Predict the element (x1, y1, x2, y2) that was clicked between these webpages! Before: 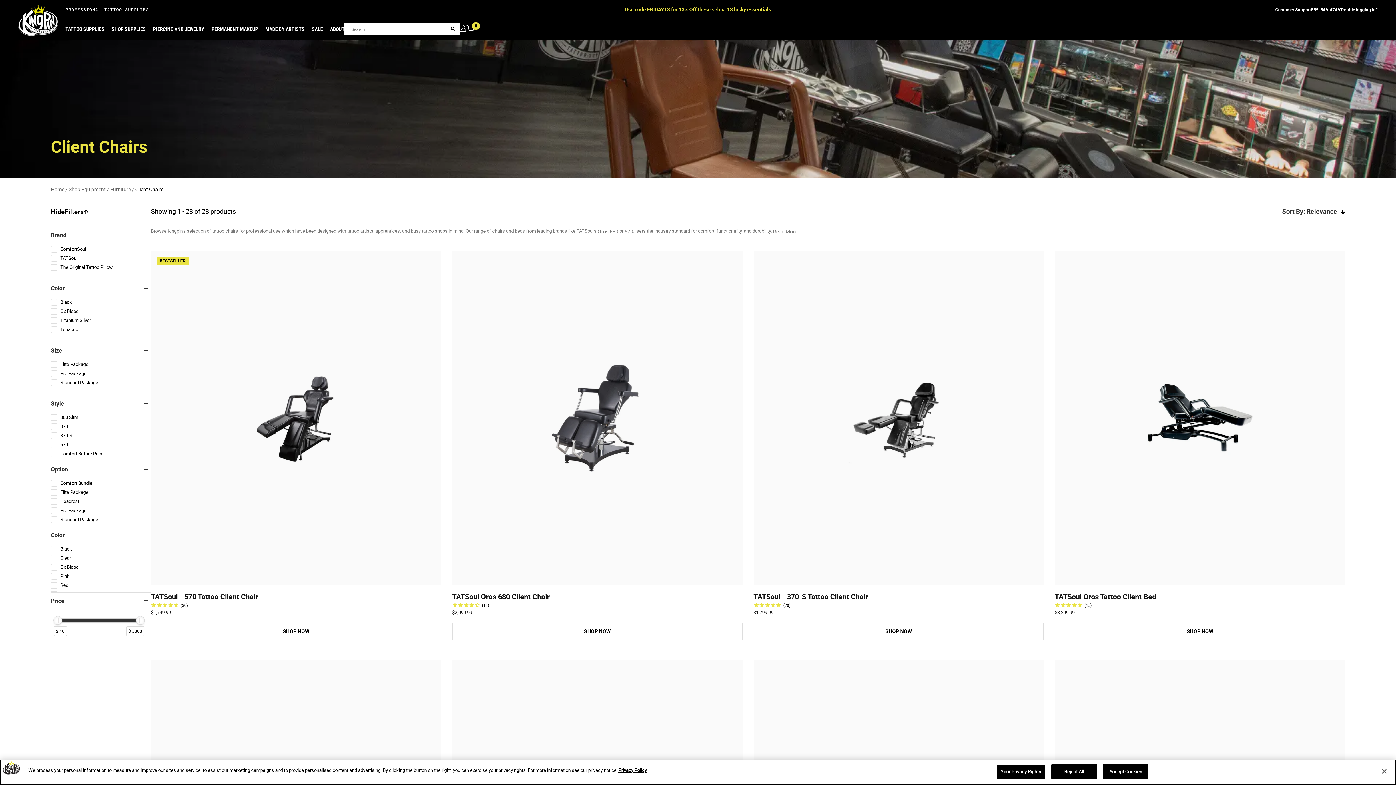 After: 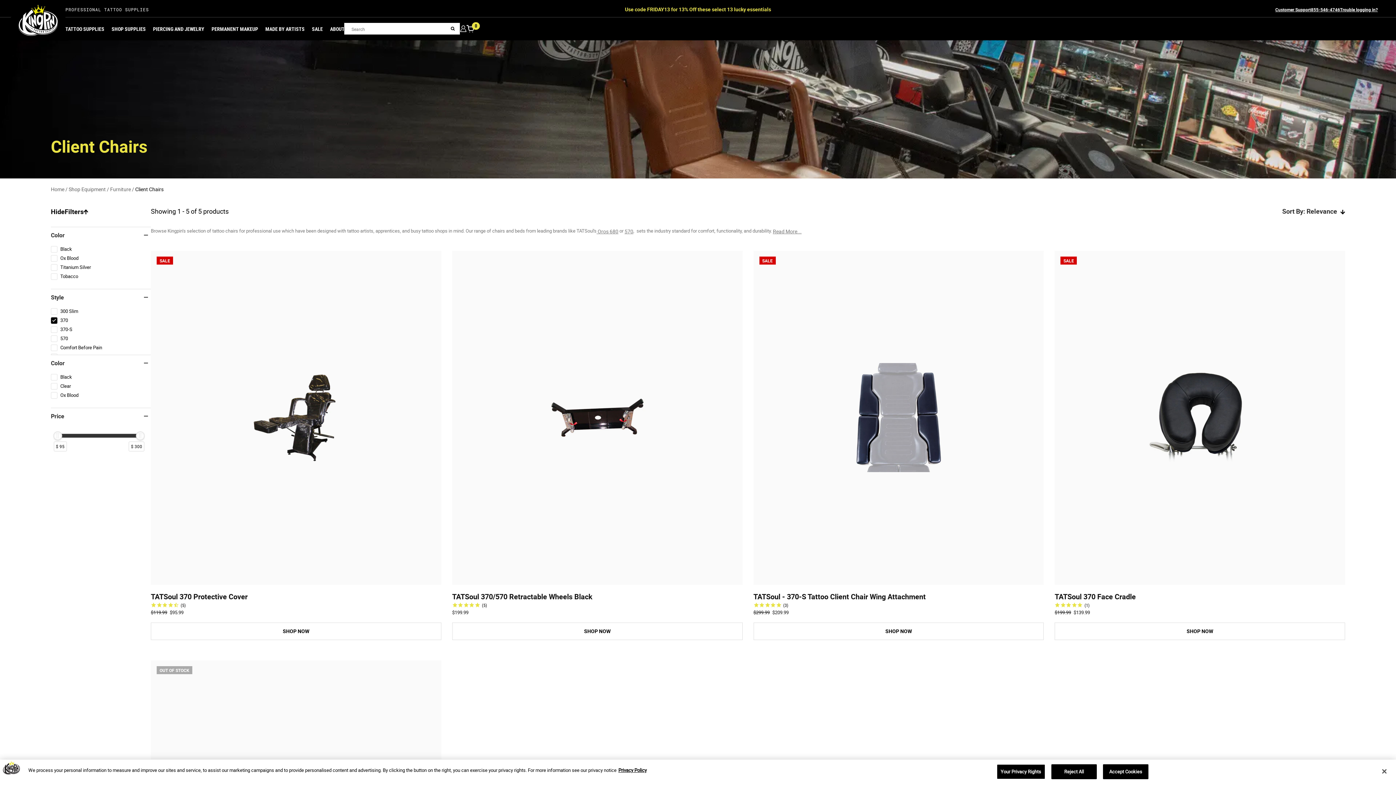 Action: label: 370 bbox: (50, 423, 149, 431)